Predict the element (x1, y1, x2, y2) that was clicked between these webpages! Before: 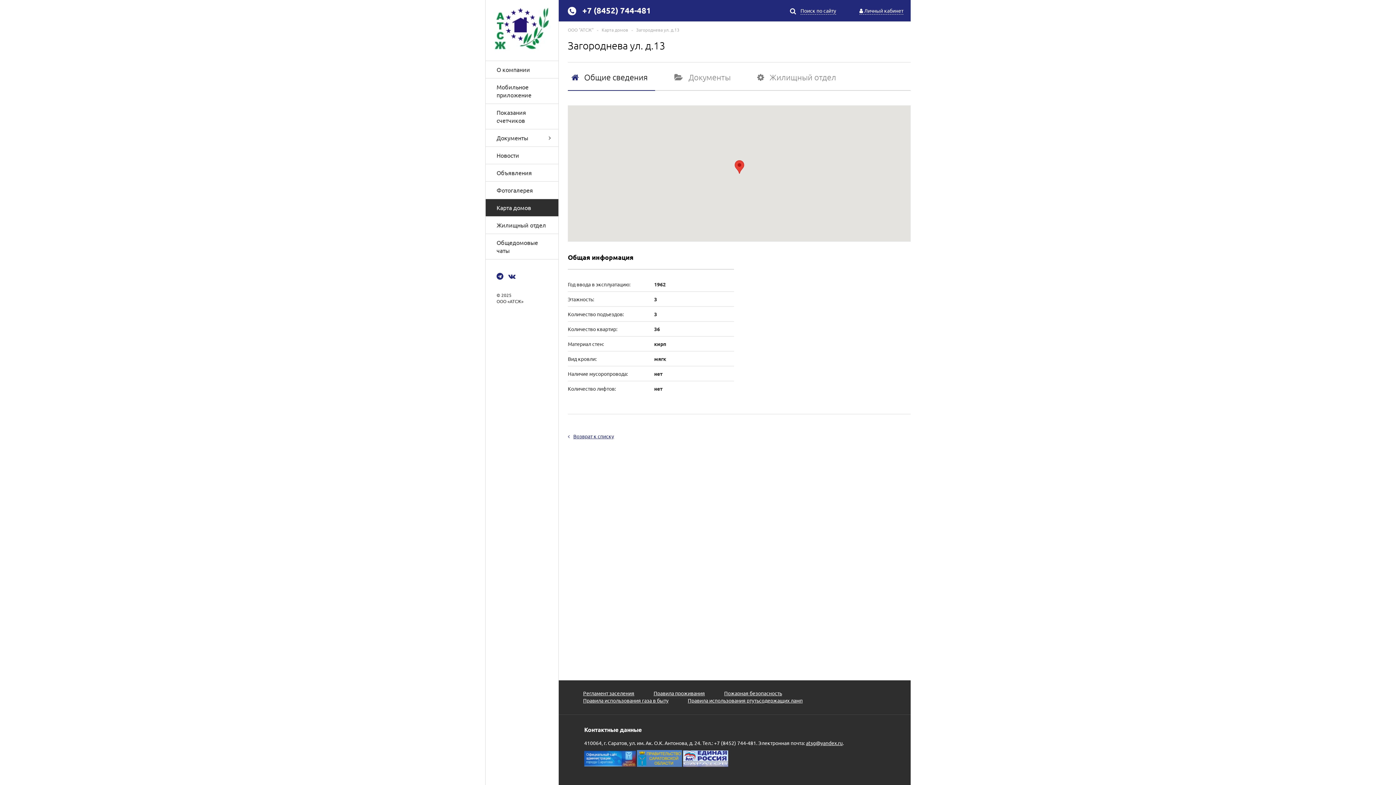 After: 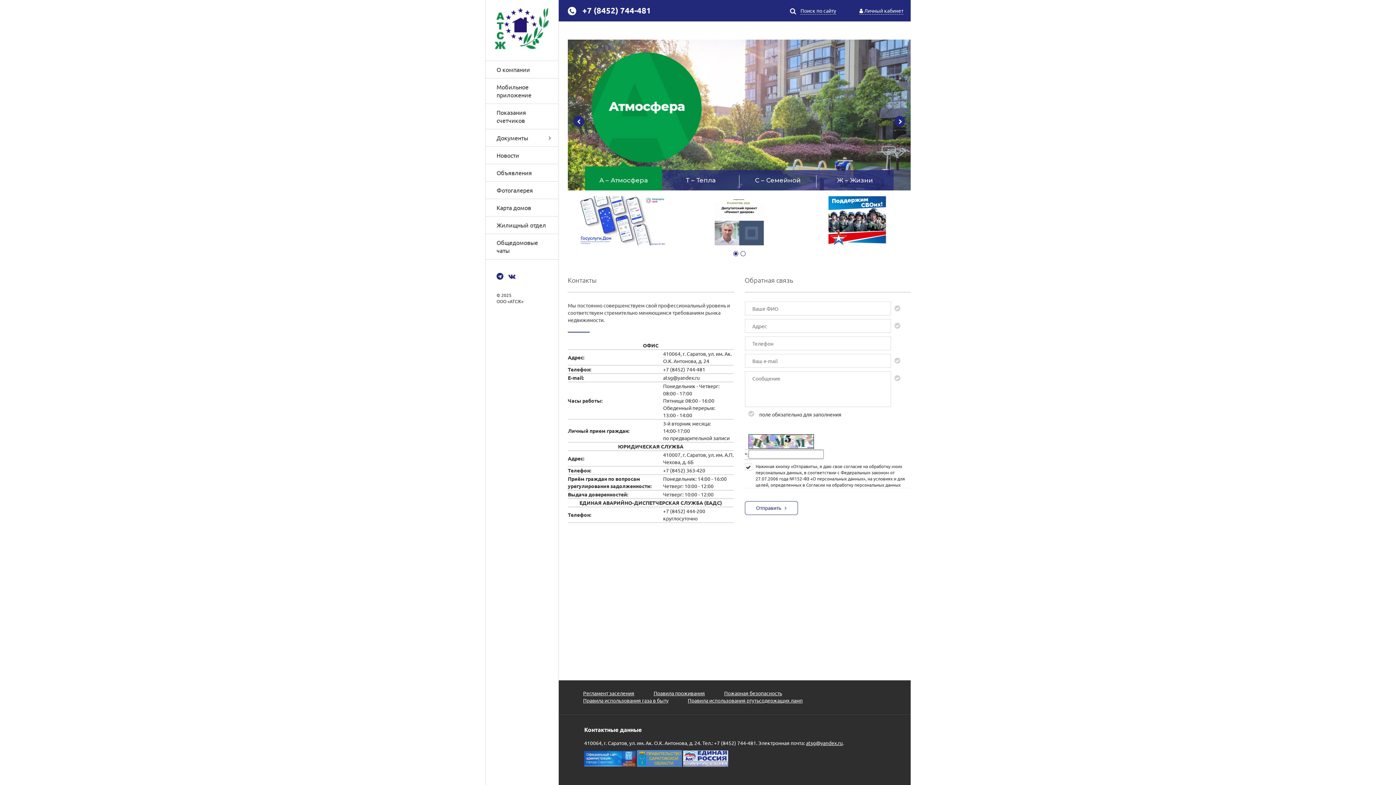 Action: bbox: (485, 6, 558, 50)